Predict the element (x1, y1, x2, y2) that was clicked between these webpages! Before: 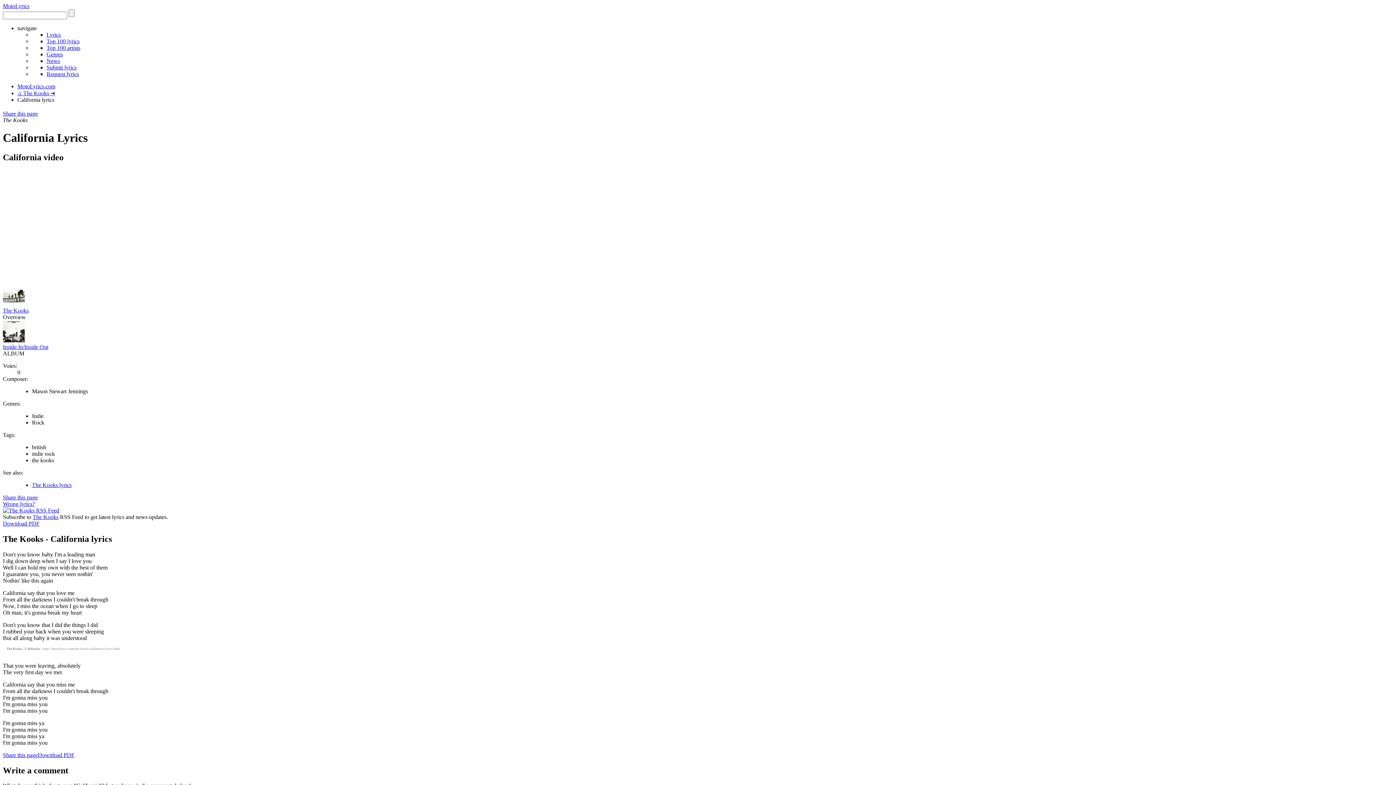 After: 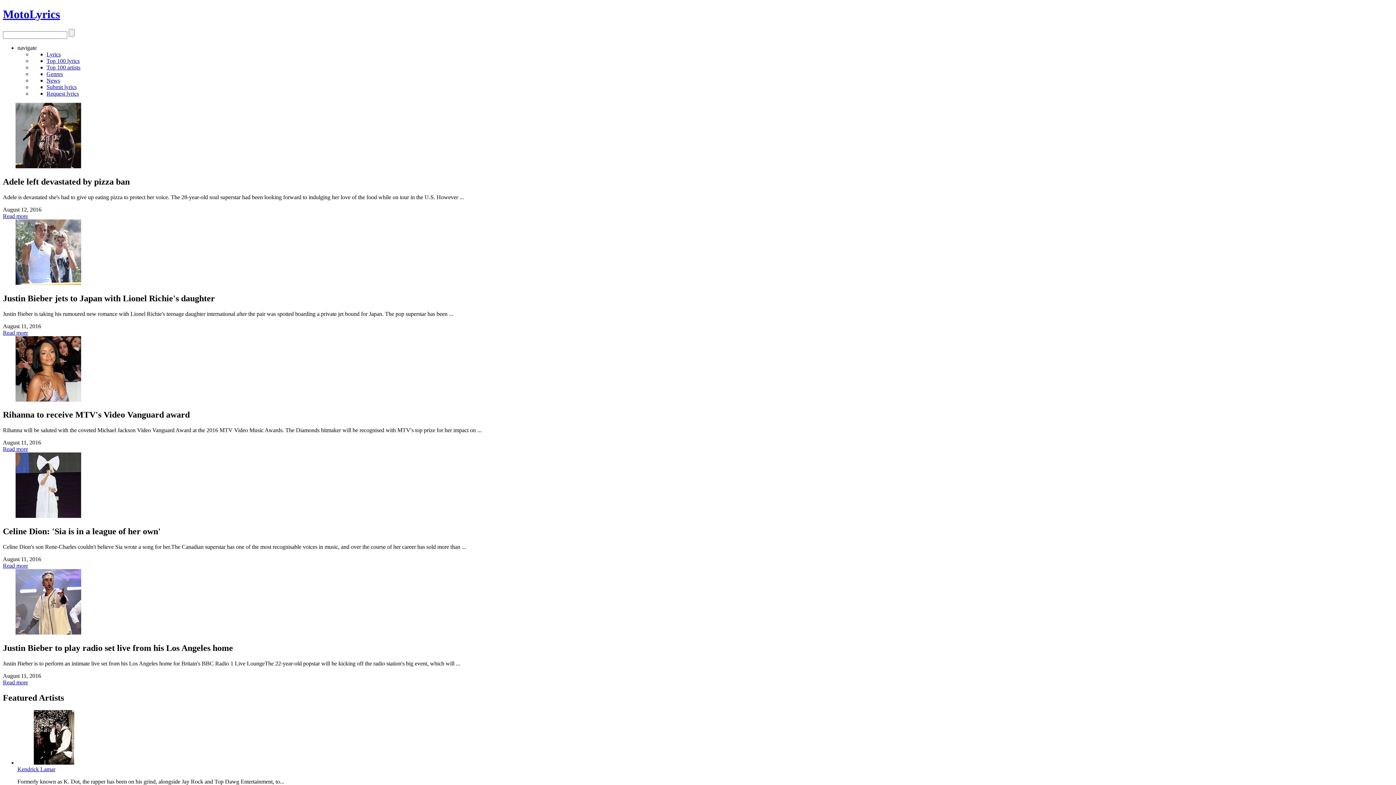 Action: label: Lyrics bbox: (46, 31, 60, 37)